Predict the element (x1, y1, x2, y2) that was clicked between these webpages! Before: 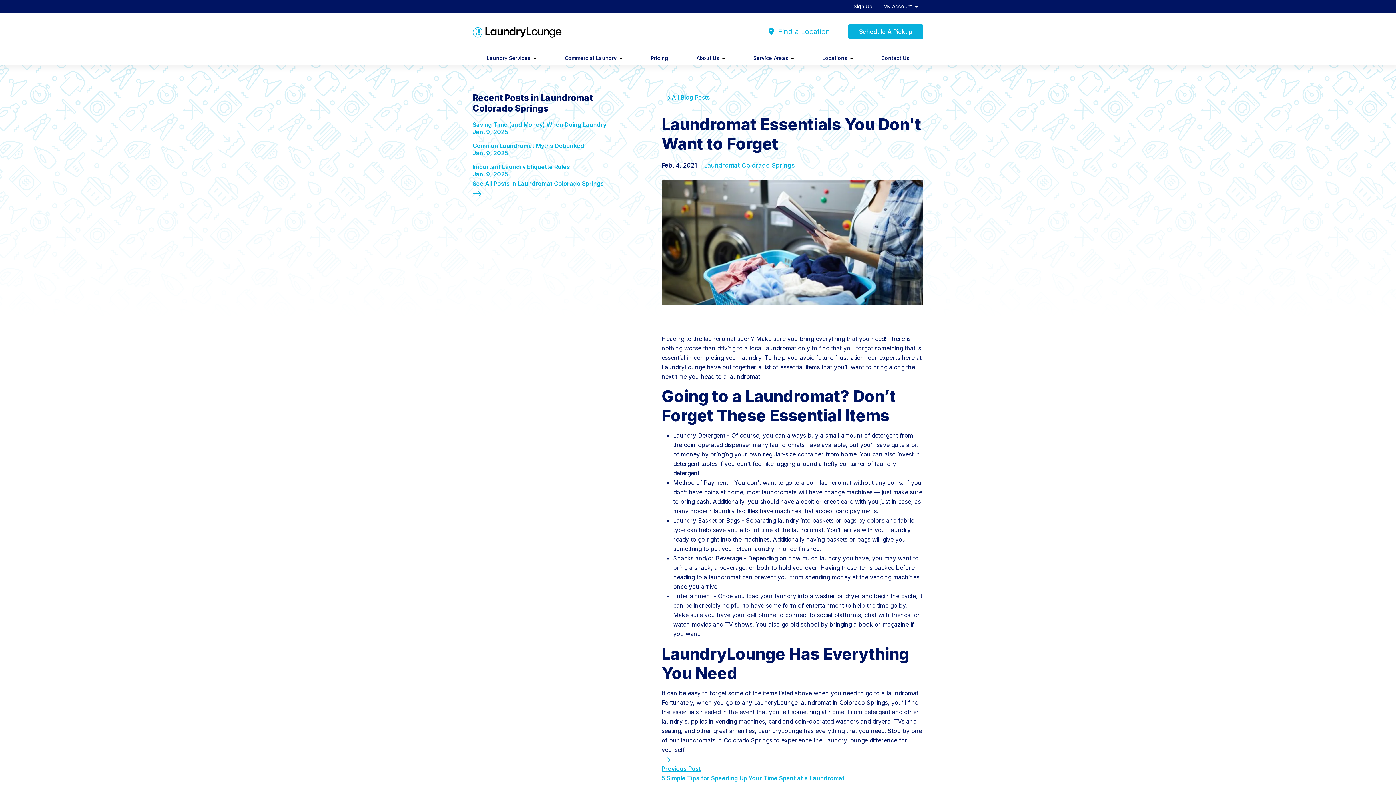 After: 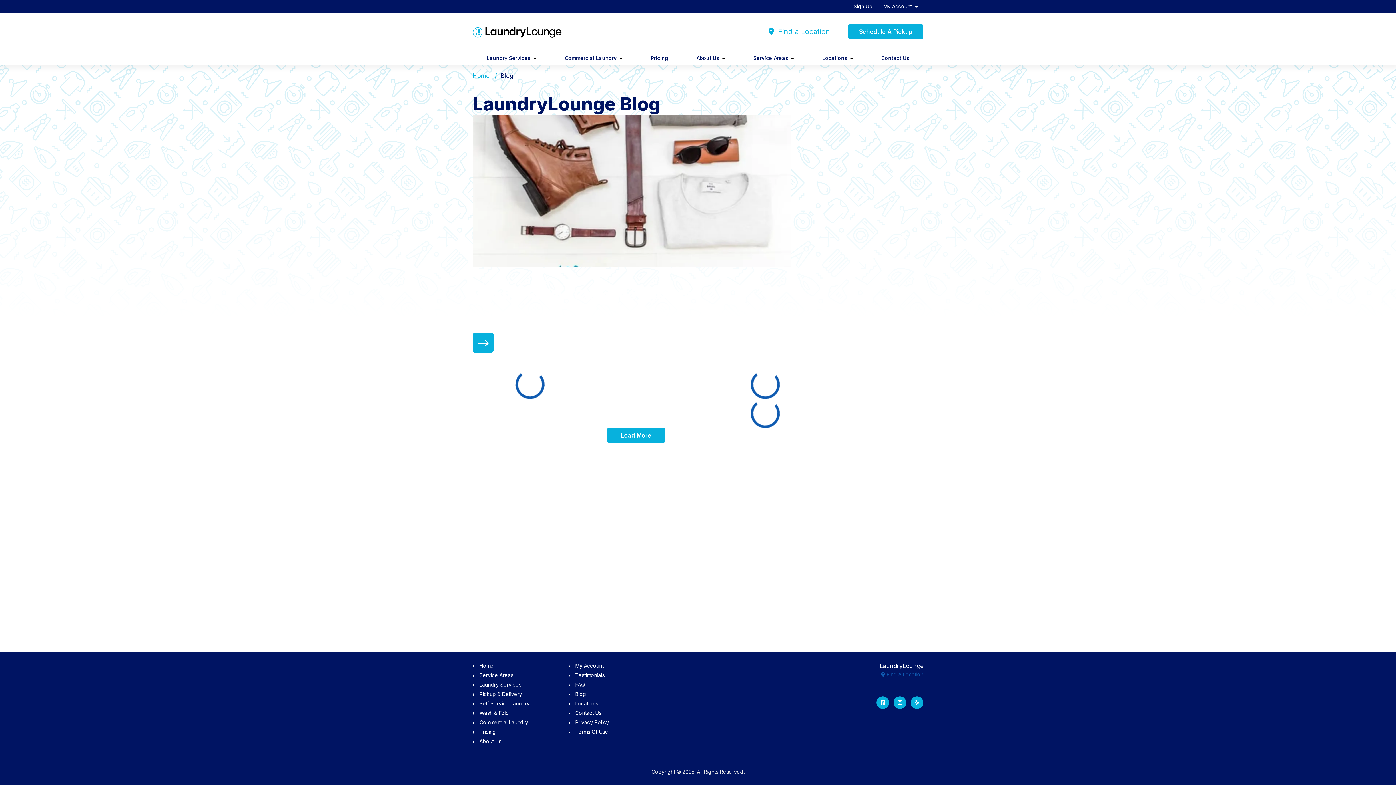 Action: label: All Blog Posts bbox: (661, 92, 709, 102)